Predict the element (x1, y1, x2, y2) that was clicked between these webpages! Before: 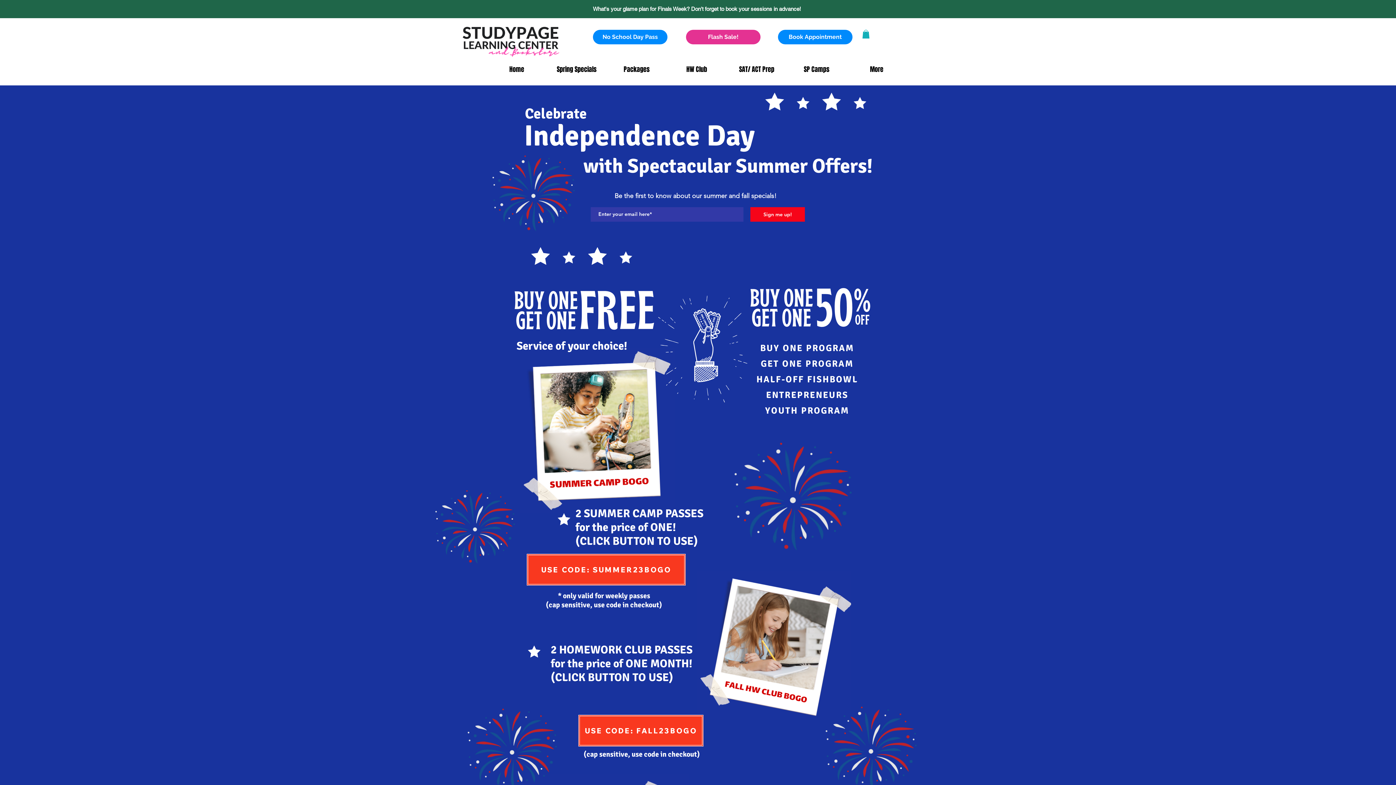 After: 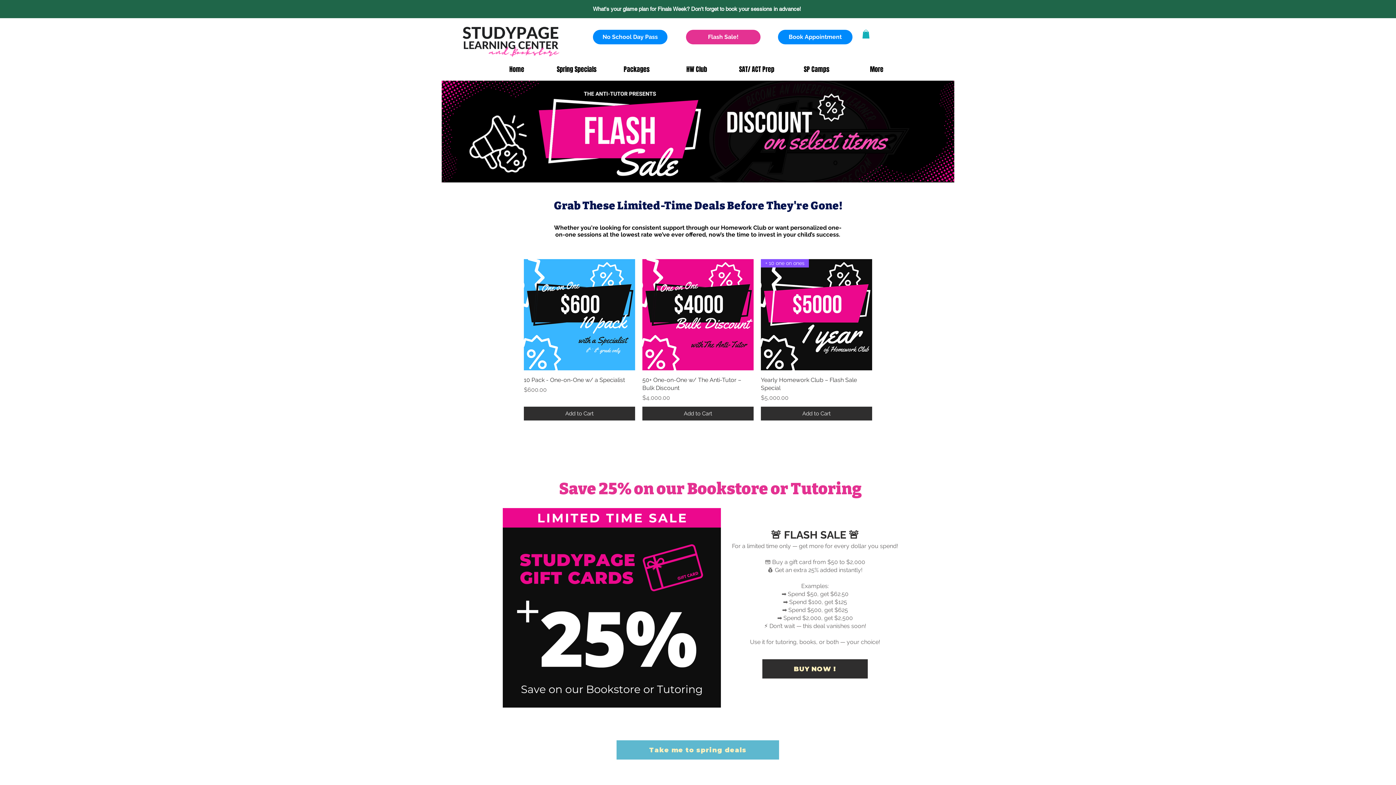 Action: label: Flash Sale! bbox: (686, 29, 760, 44)